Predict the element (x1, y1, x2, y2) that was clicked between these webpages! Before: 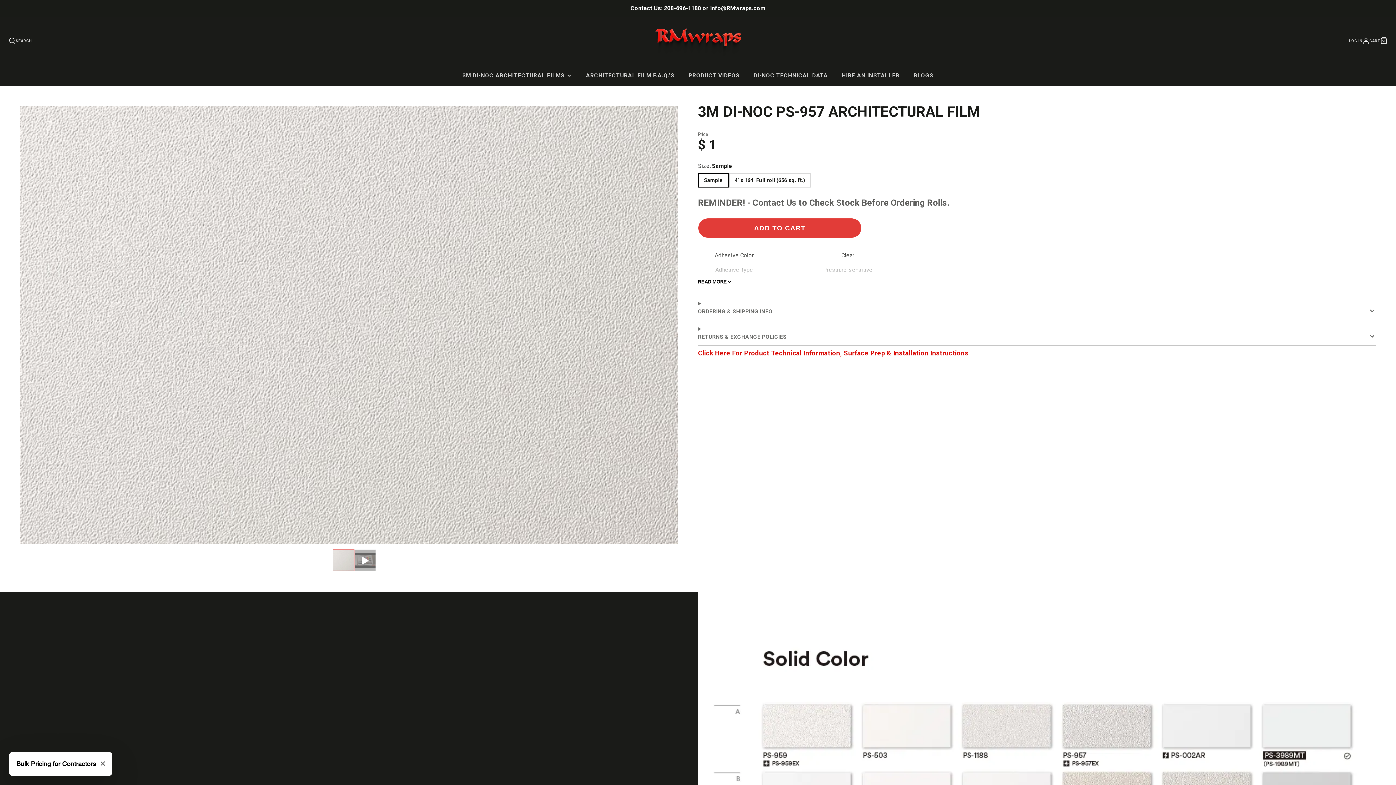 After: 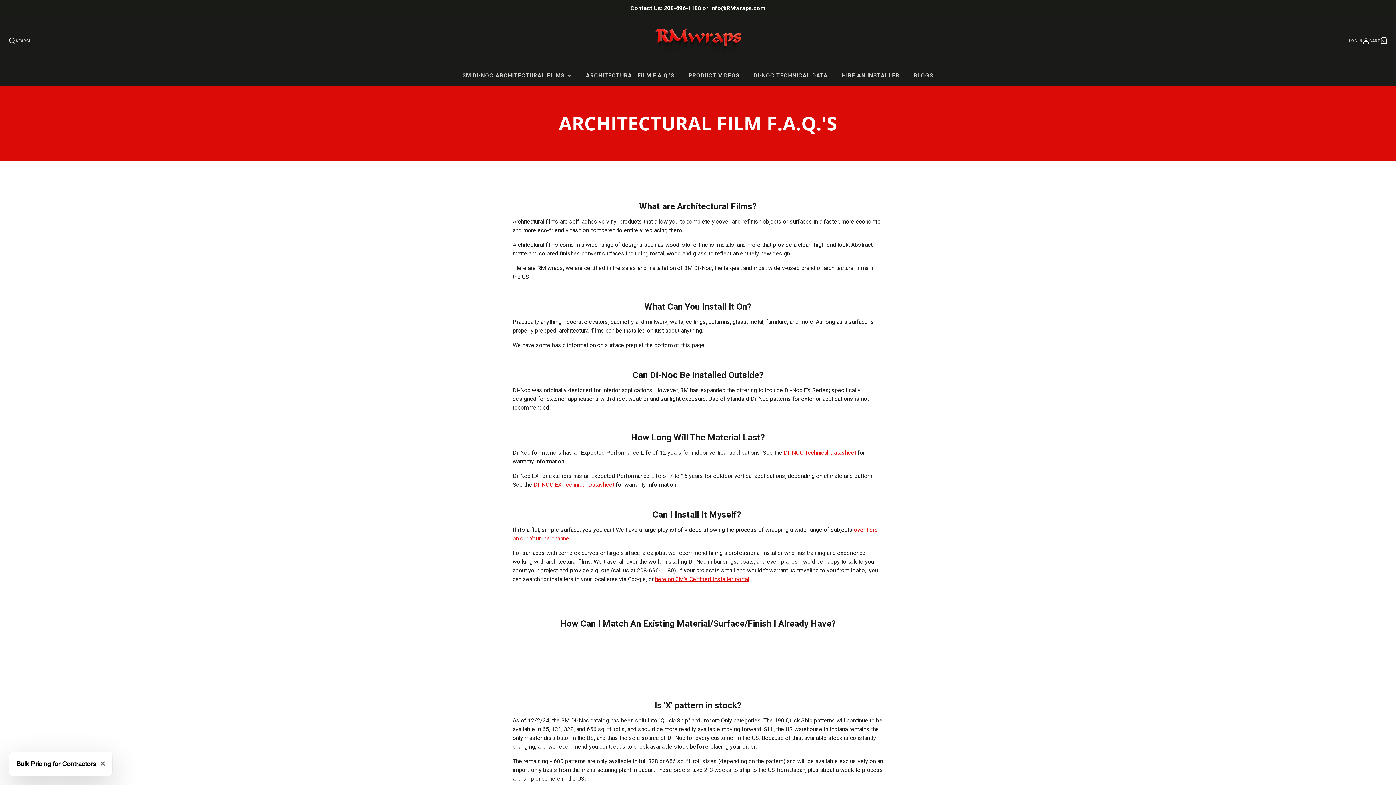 Action: bbox: (579, 65, 681, 85) label: ARCHITECTURAL FILM F.A.Q.'S